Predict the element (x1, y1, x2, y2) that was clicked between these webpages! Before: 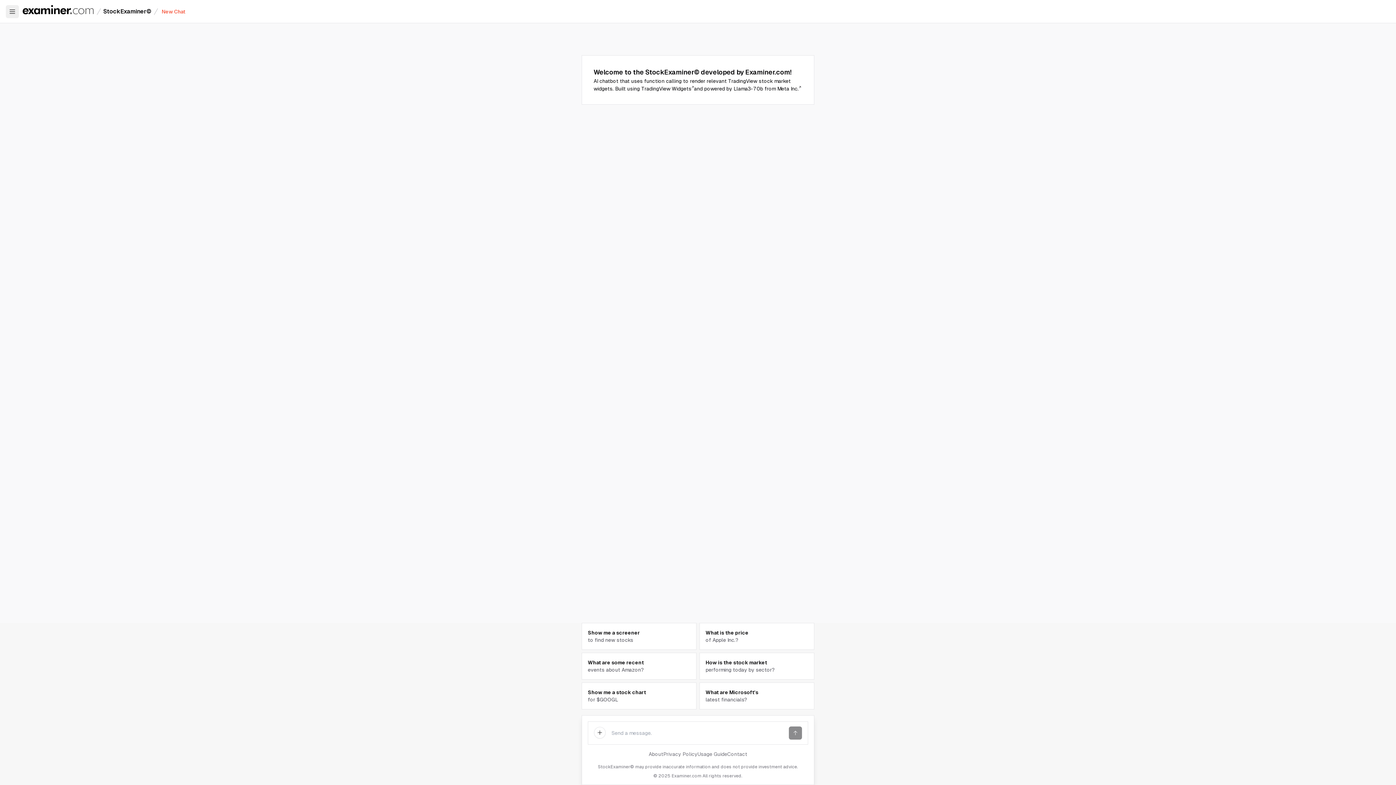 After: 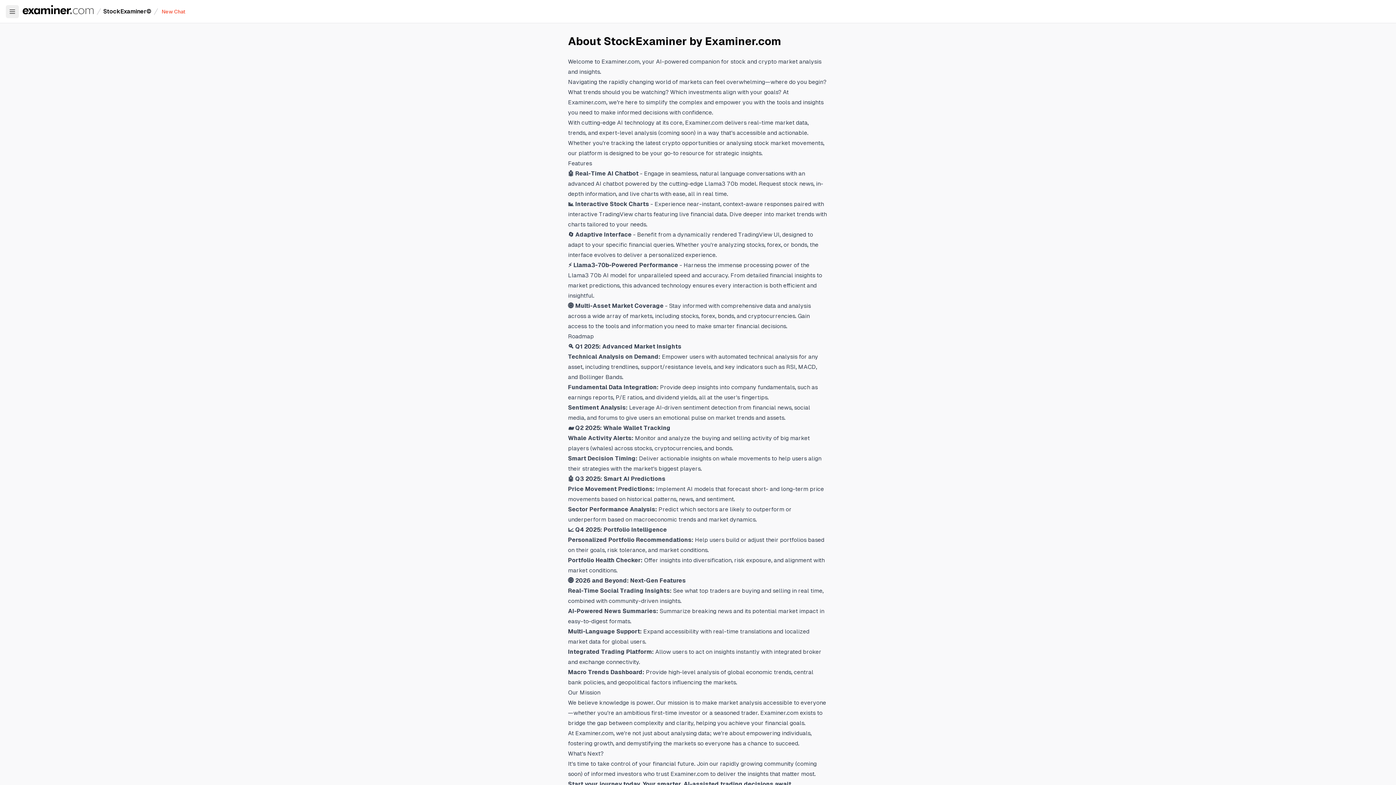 Action: label: About bbox: (648, 750, 663, 758)